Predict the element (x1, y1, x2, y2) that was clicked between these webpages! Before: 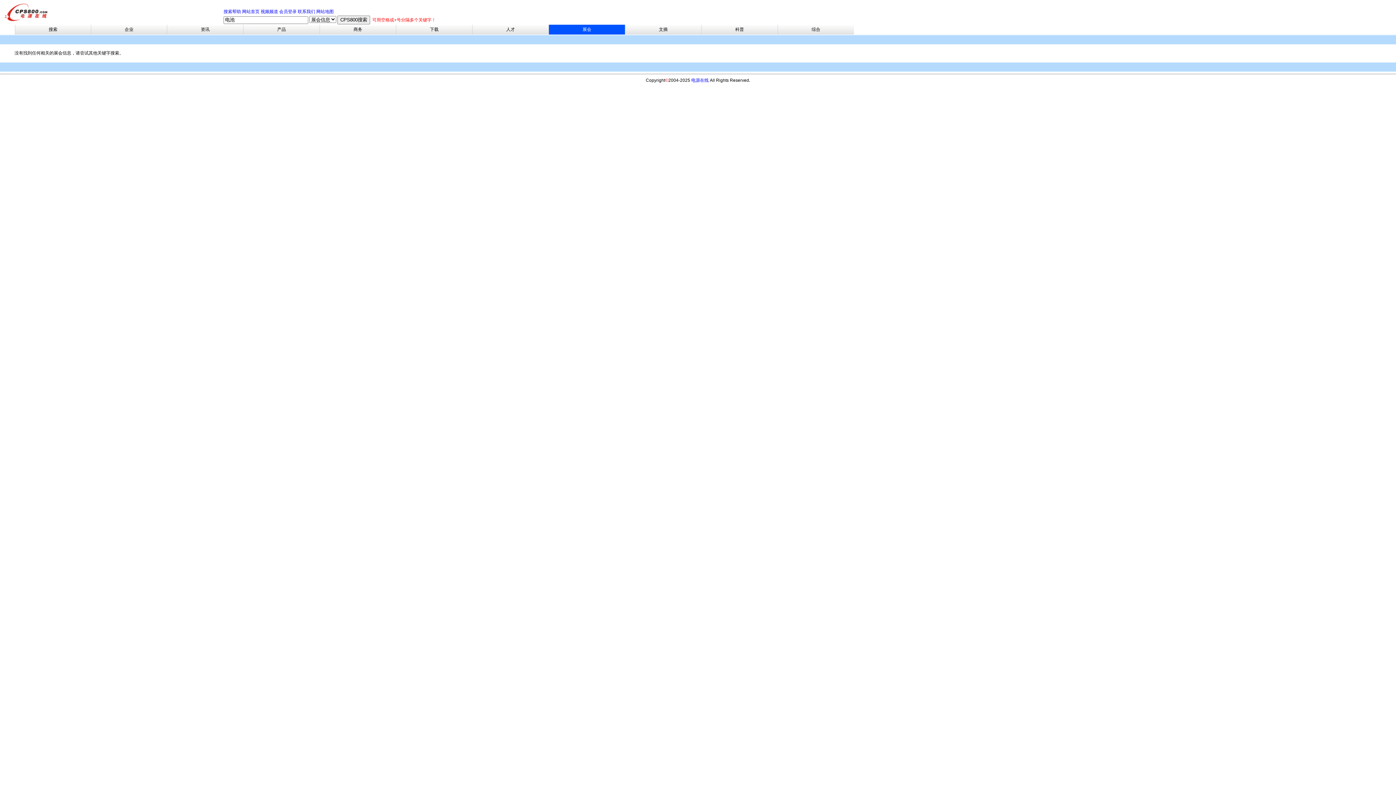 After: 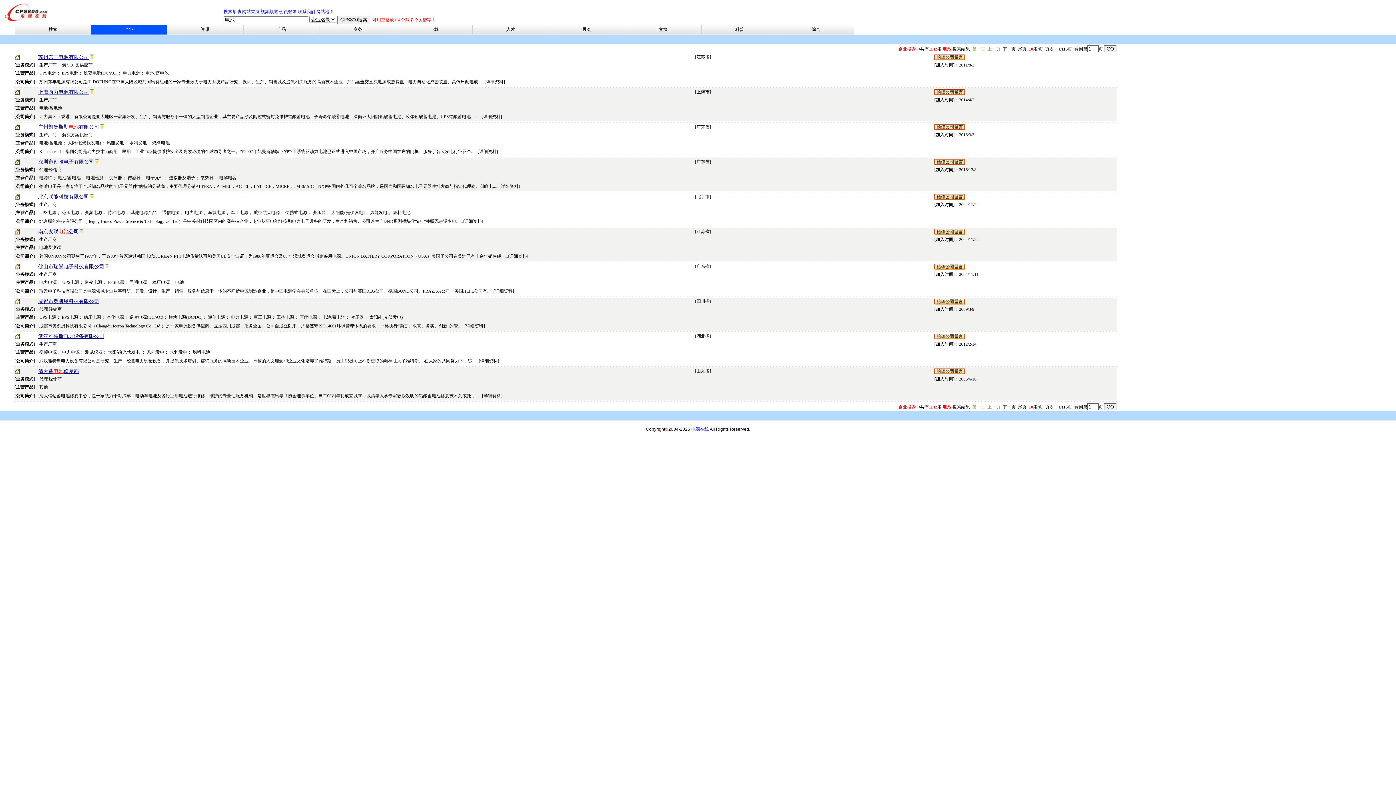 Action: bbox: (124, 26, 133, 32) label: 企业